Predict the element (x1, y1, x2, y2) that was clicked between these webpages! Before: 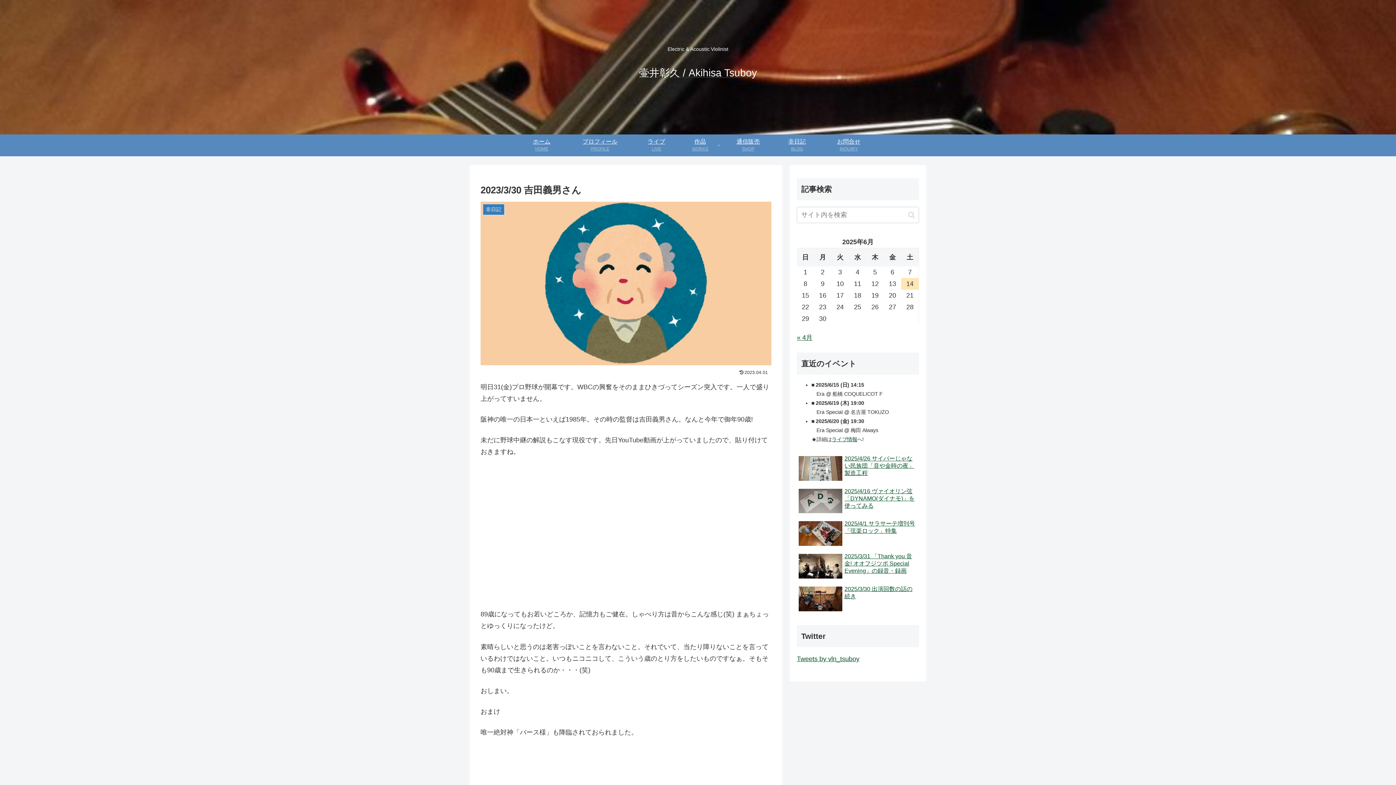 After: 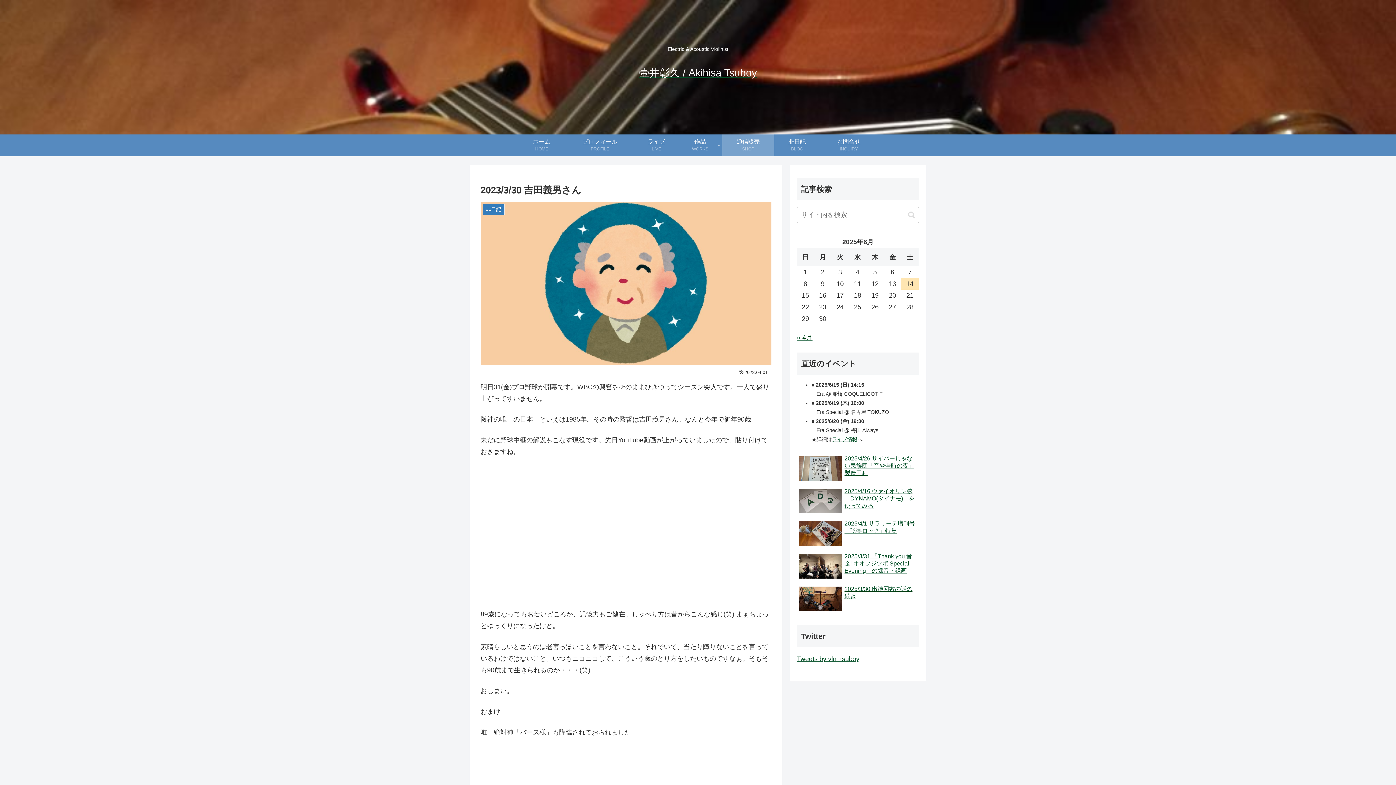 Action: bbox: (722, 134, 774, 156) label: 通信販売
SHOP